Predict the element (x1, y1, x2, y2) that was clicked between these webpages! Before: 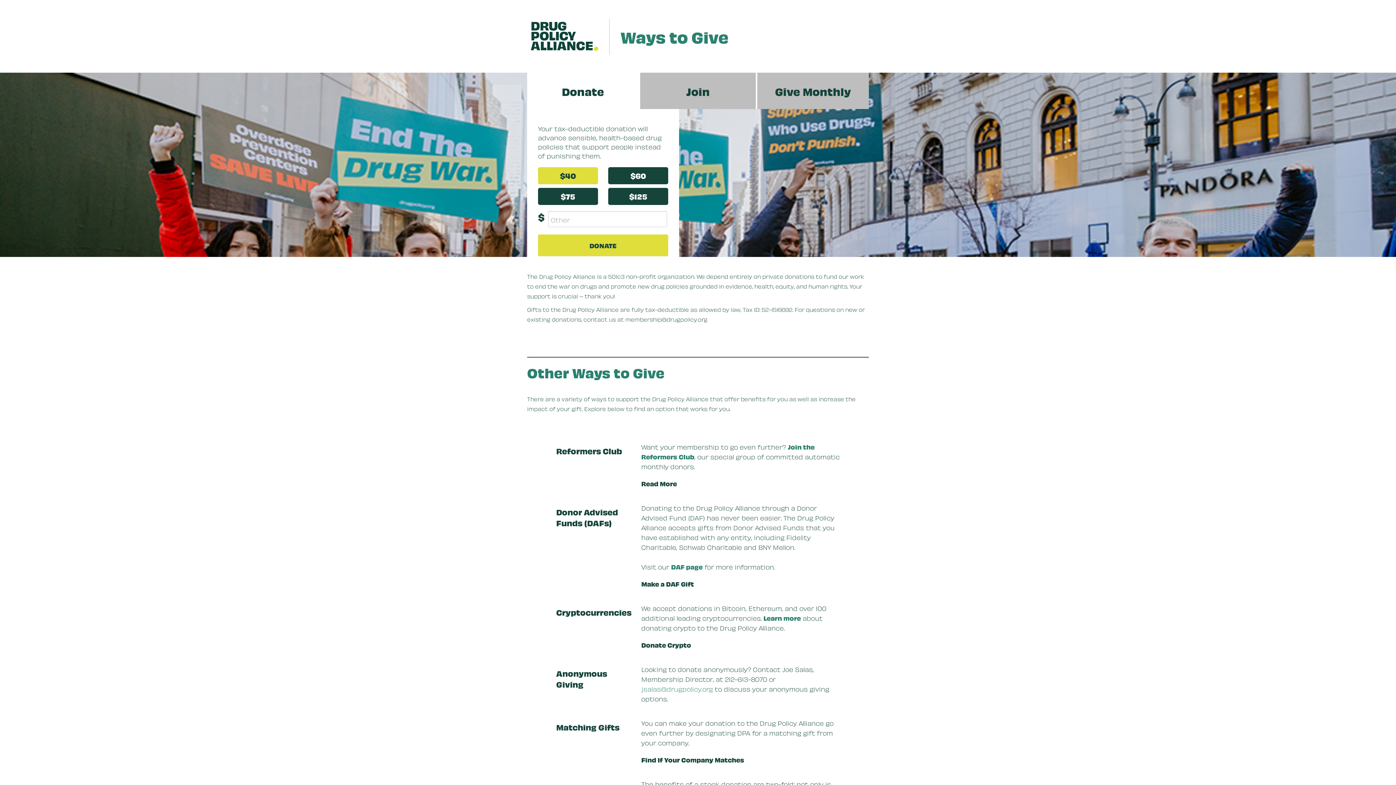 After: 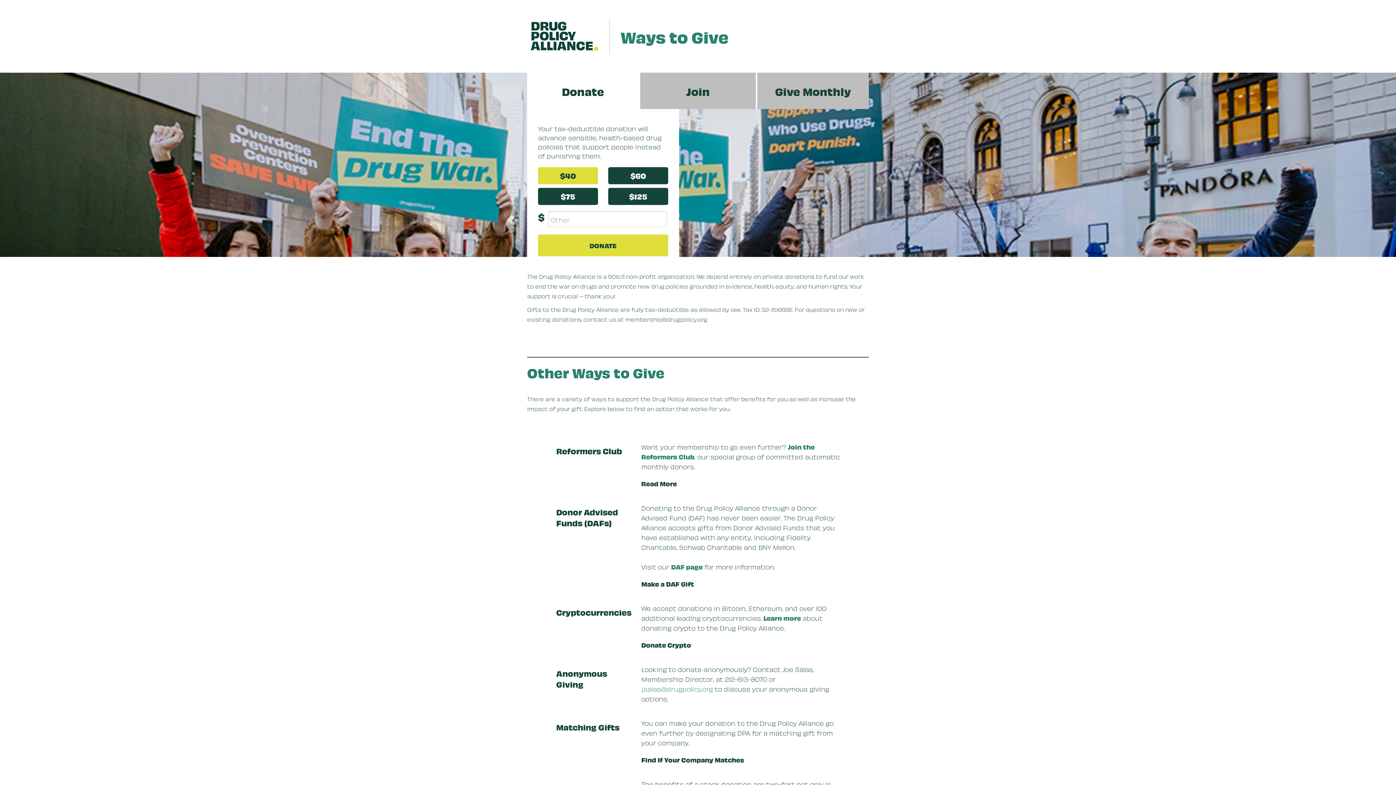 Action: label: Donate bbox: (527, 72, 638, 109)